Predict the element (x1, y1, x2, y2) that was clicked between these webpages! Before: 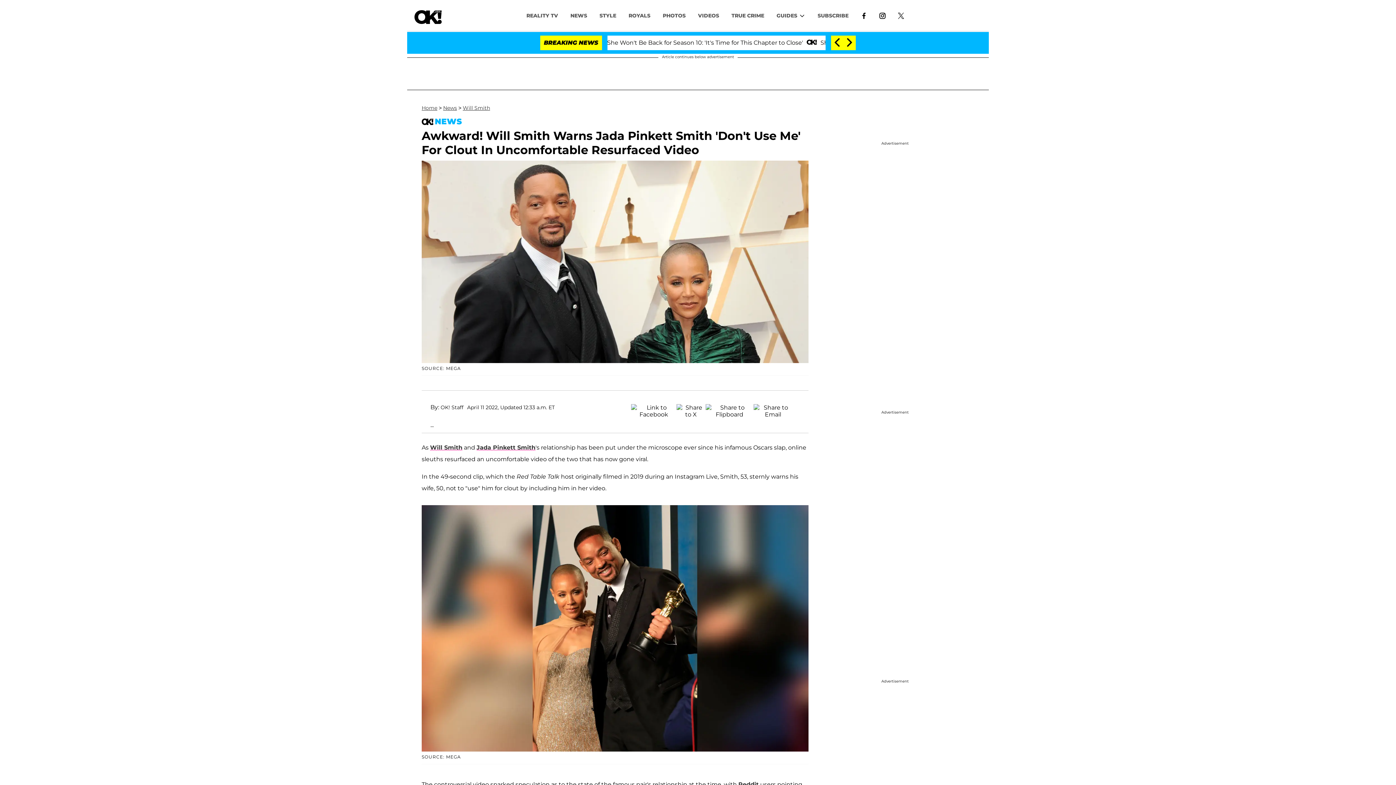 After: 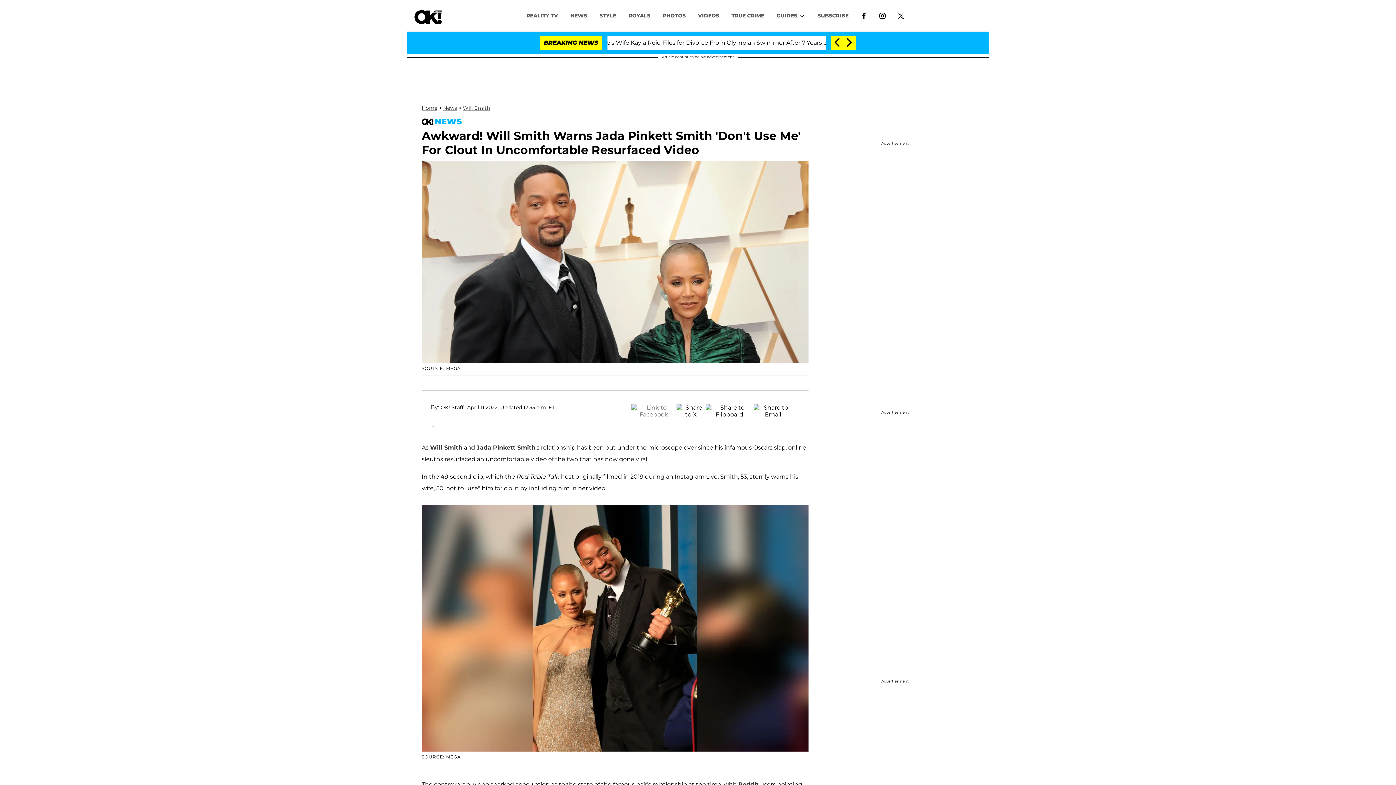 Action: bbox: (631, 404, 676, 412)